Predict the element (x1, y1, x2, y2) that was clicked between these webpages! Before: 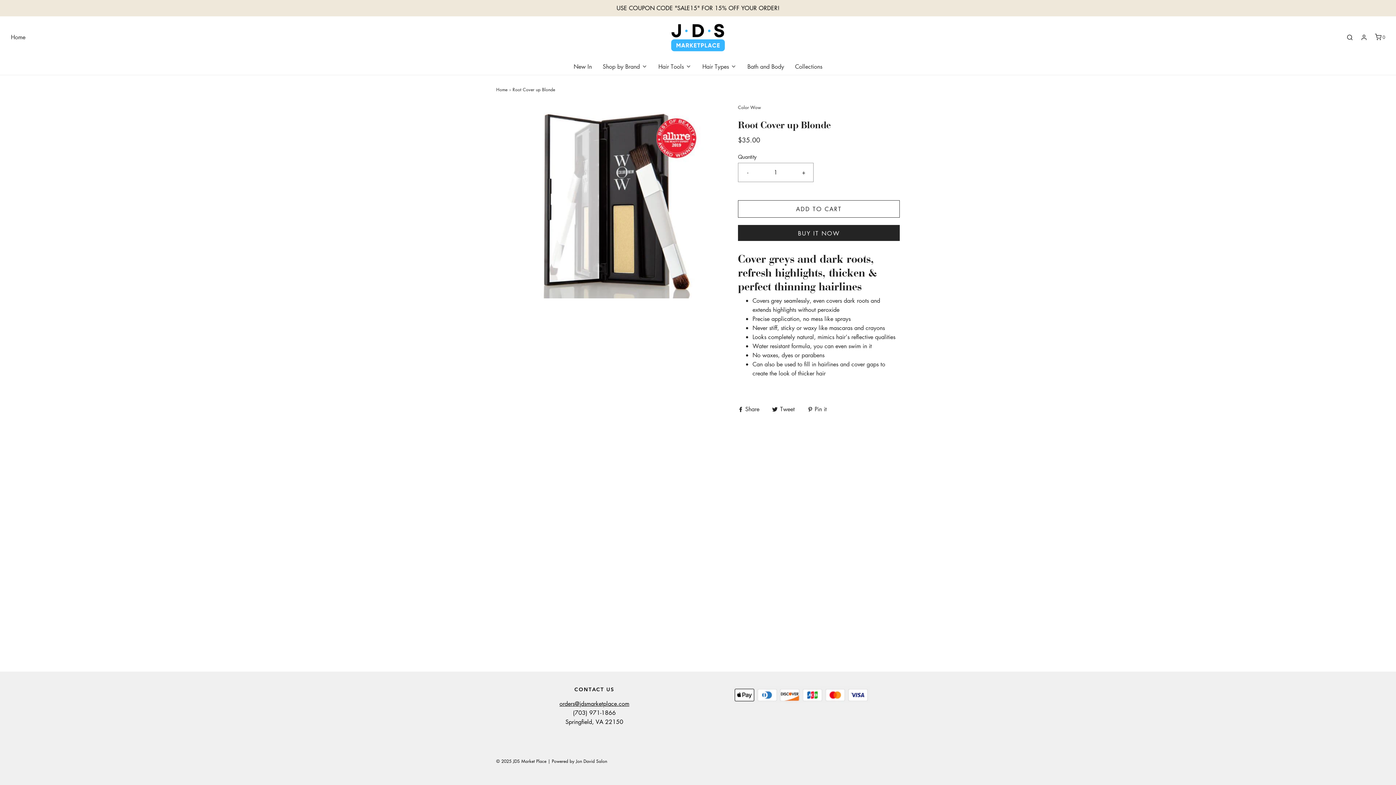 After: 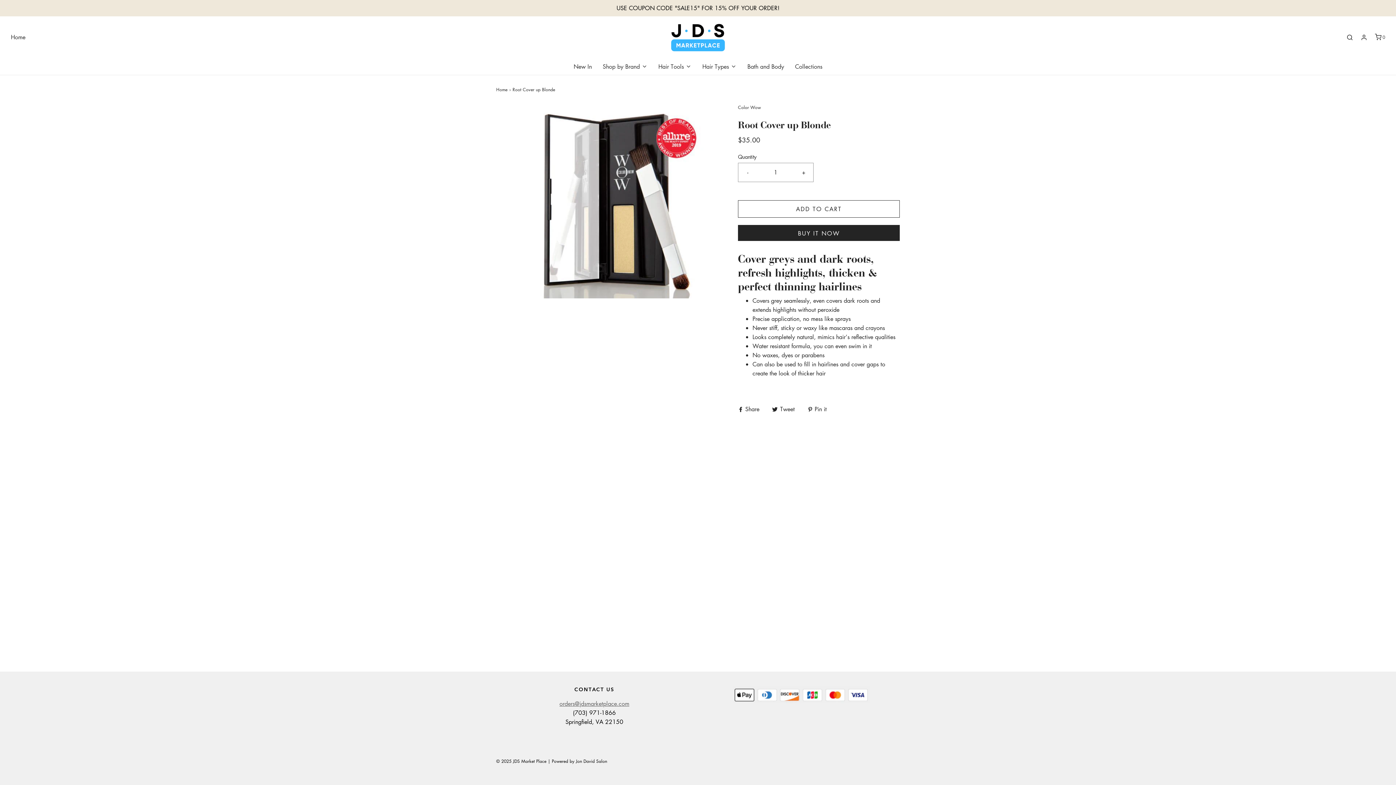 Action: bbox: (559, 700, 629, 708) label: orders@jdsmarketplace.com